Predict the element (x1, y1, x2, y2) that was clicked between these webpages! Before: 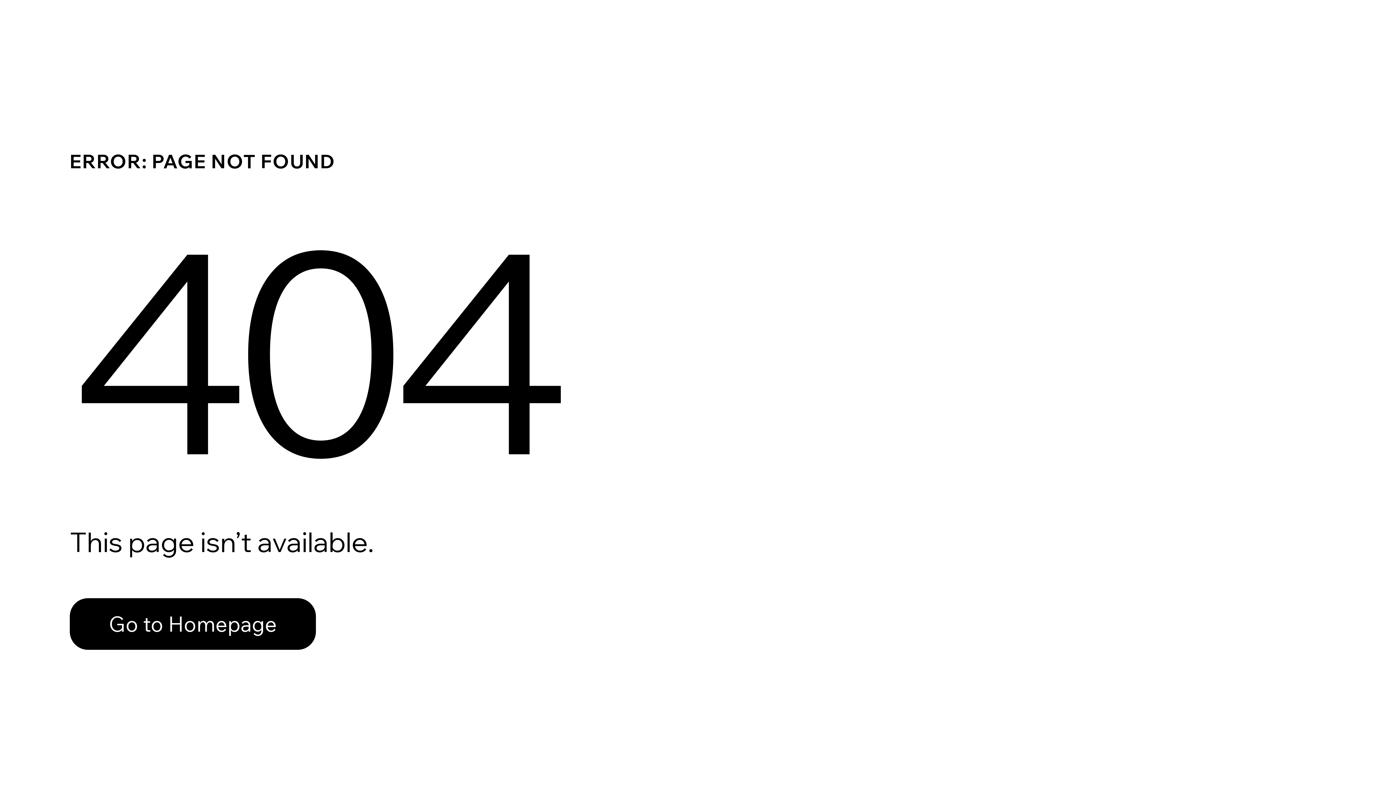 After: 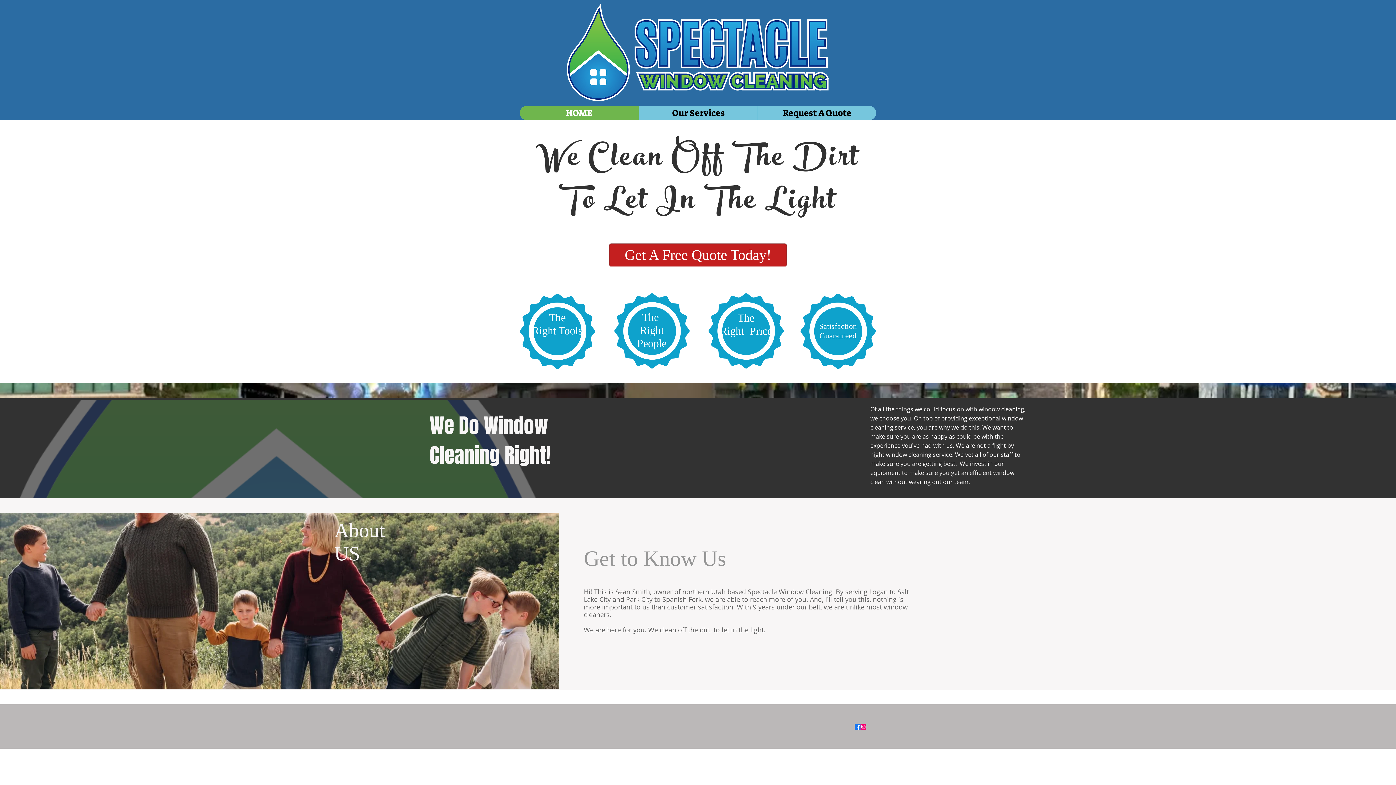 Action: bbox: (69, 582, 768, 659) label: Go to Homepage